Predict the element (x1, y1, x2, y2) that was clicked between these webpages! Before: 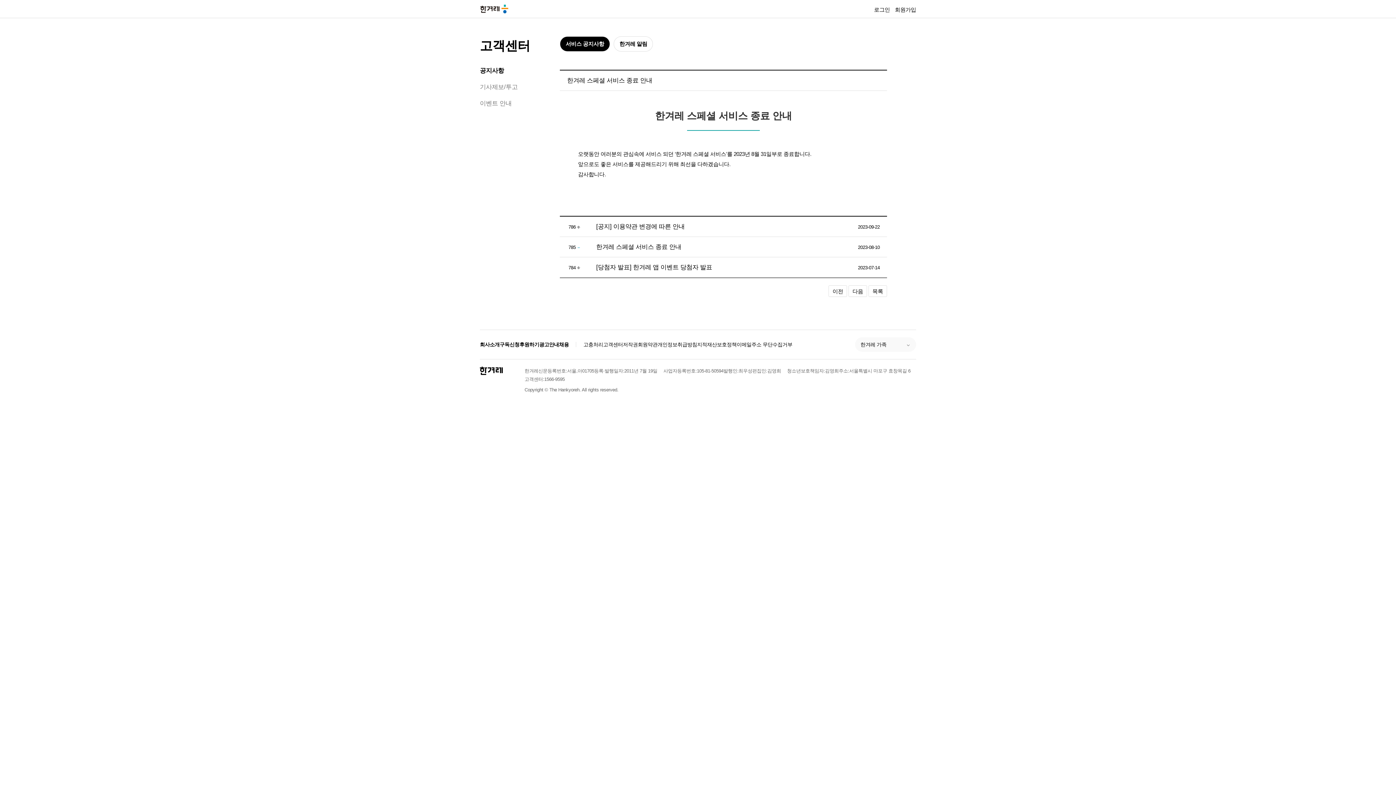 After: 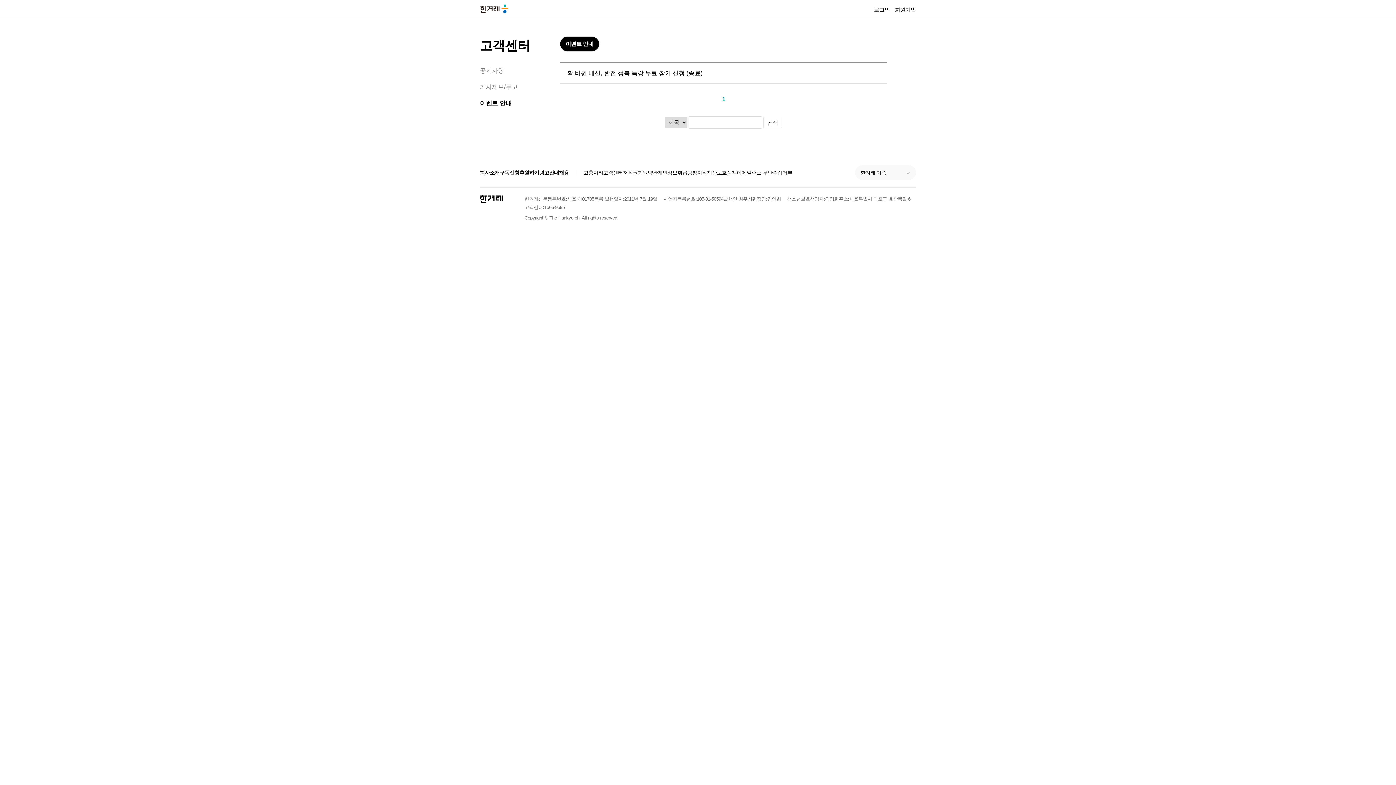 Action: bbox: (480, 100, 511, 106) label: 이벤트 안내